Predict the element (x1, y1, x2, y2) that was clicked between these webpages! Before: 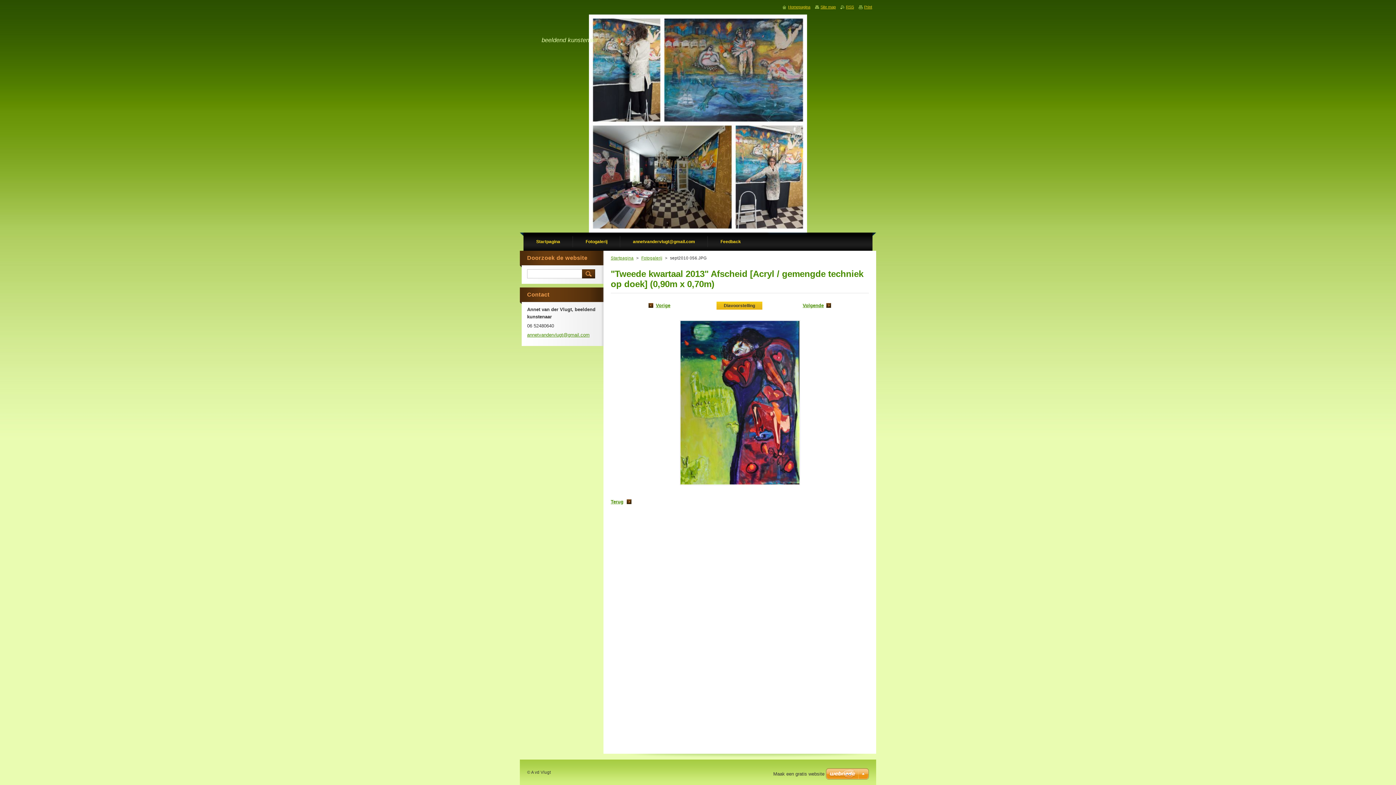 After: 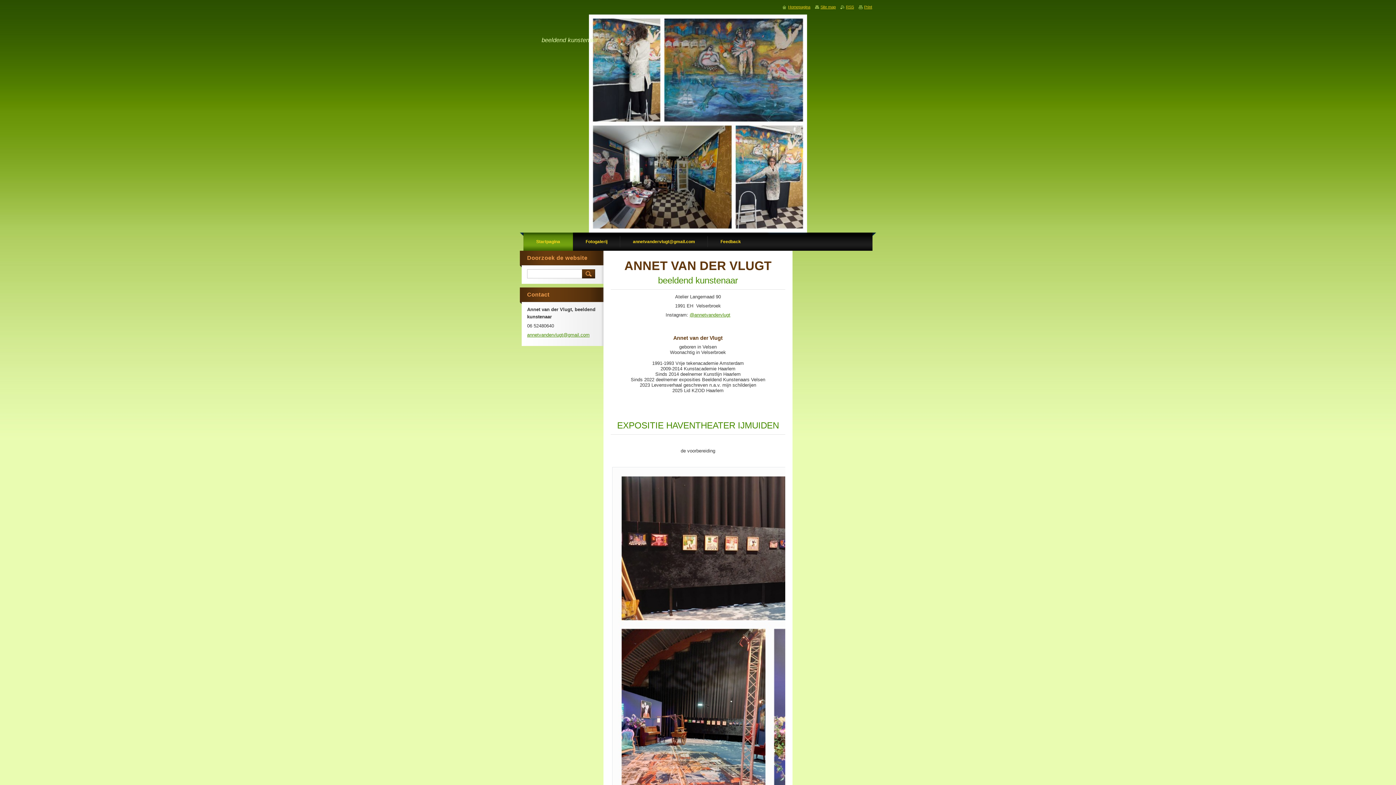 Action: bbox: (532, 23, 663, 40)